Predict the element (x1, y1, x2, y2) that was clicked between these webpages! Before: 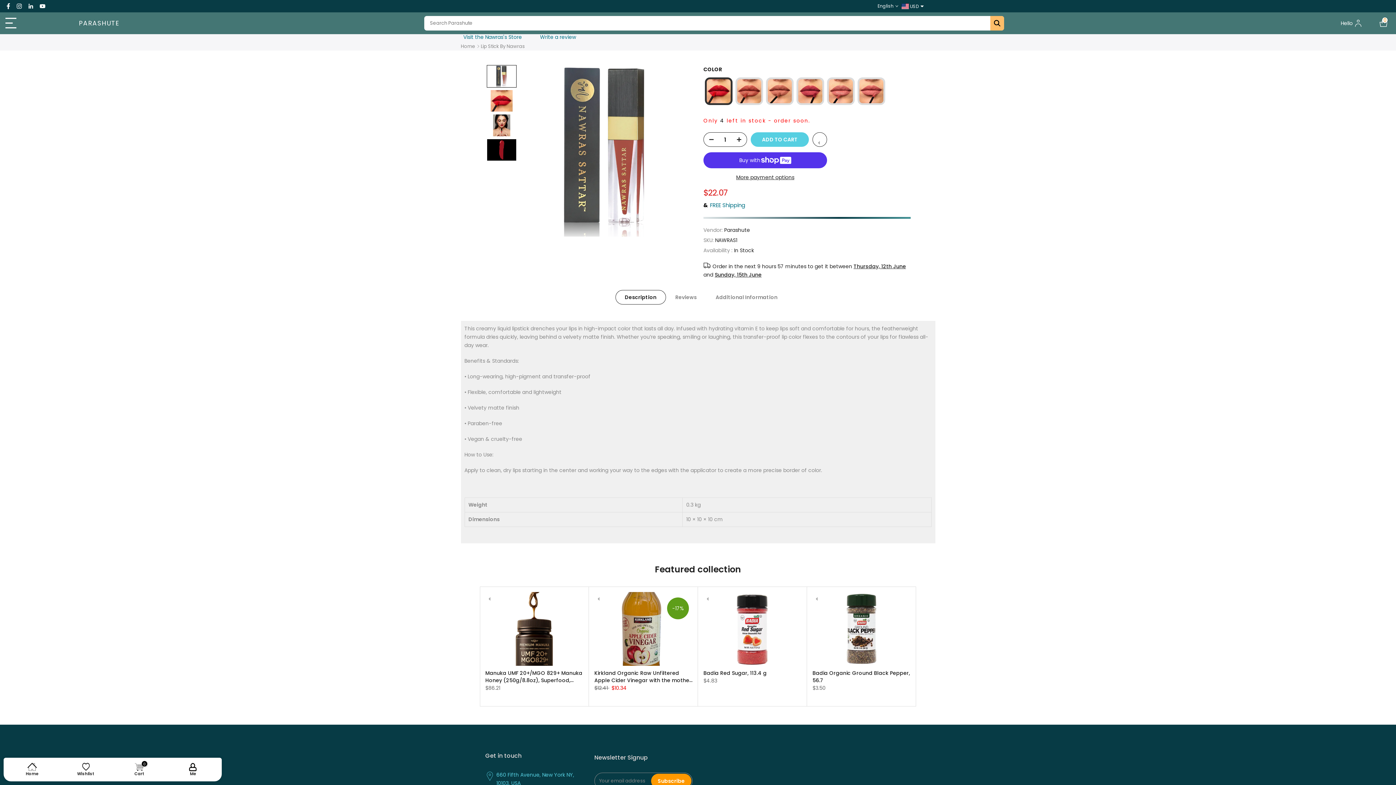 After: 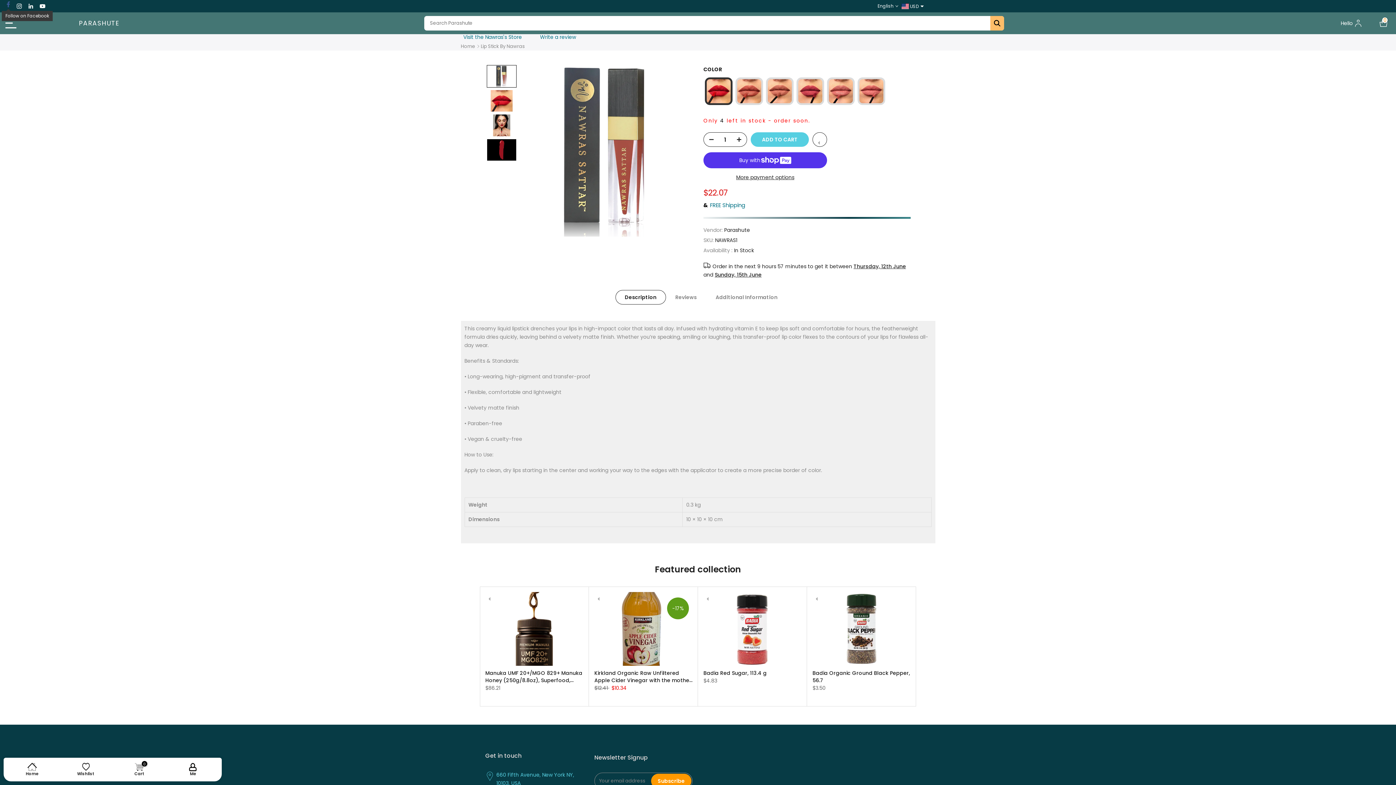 Action: bbox: (5, 1, 11, 10)